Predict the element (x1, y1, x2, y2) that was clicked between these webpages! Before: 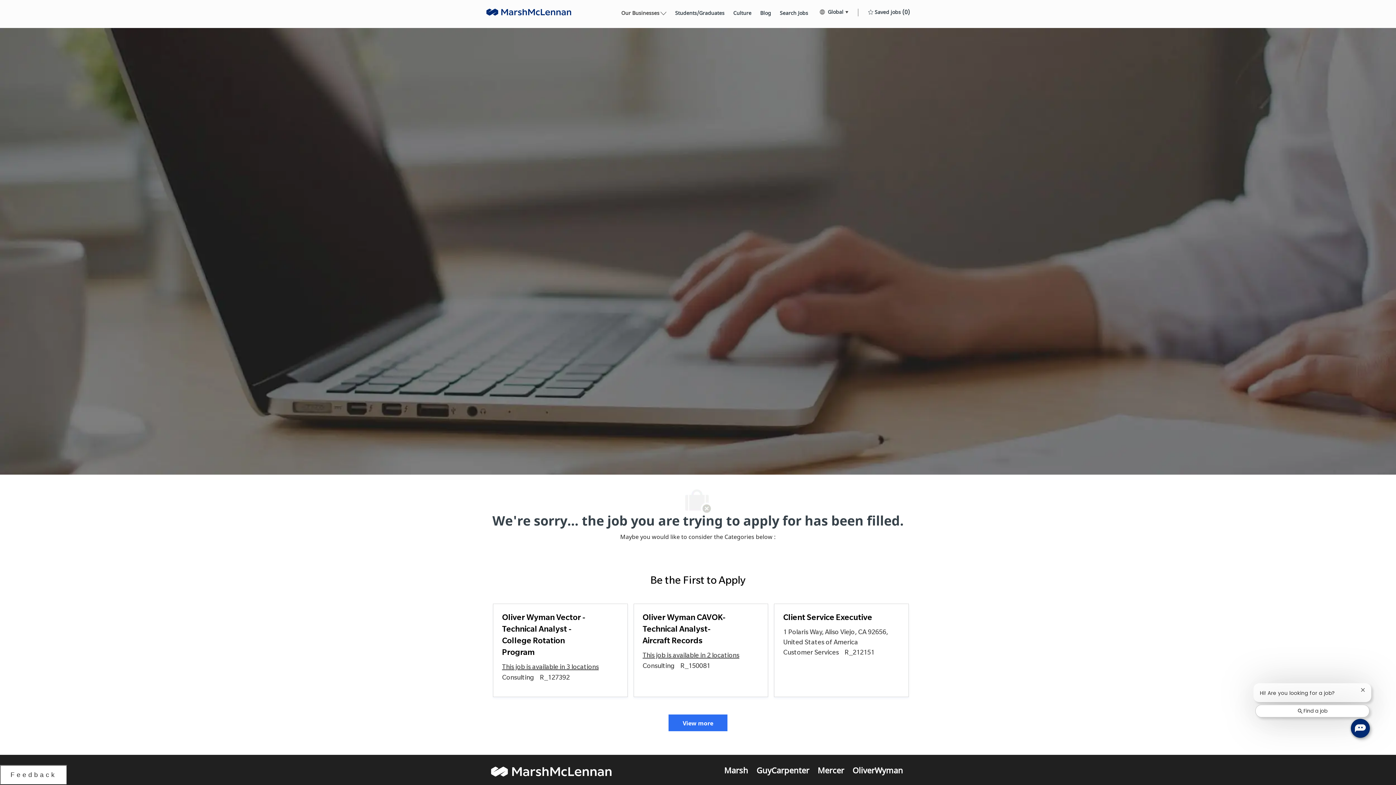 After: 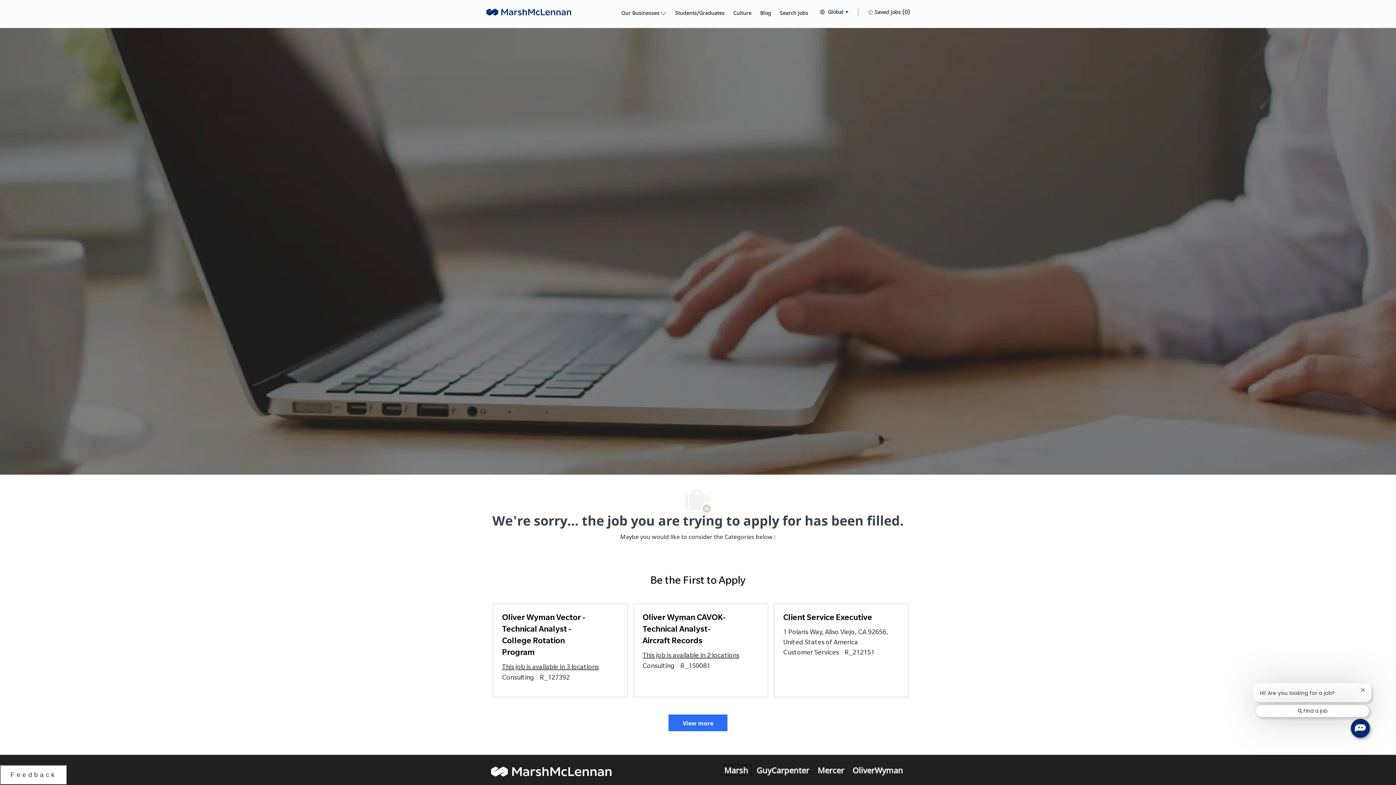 Action: label: Marsh bbox: (724, 630, 752, 641)